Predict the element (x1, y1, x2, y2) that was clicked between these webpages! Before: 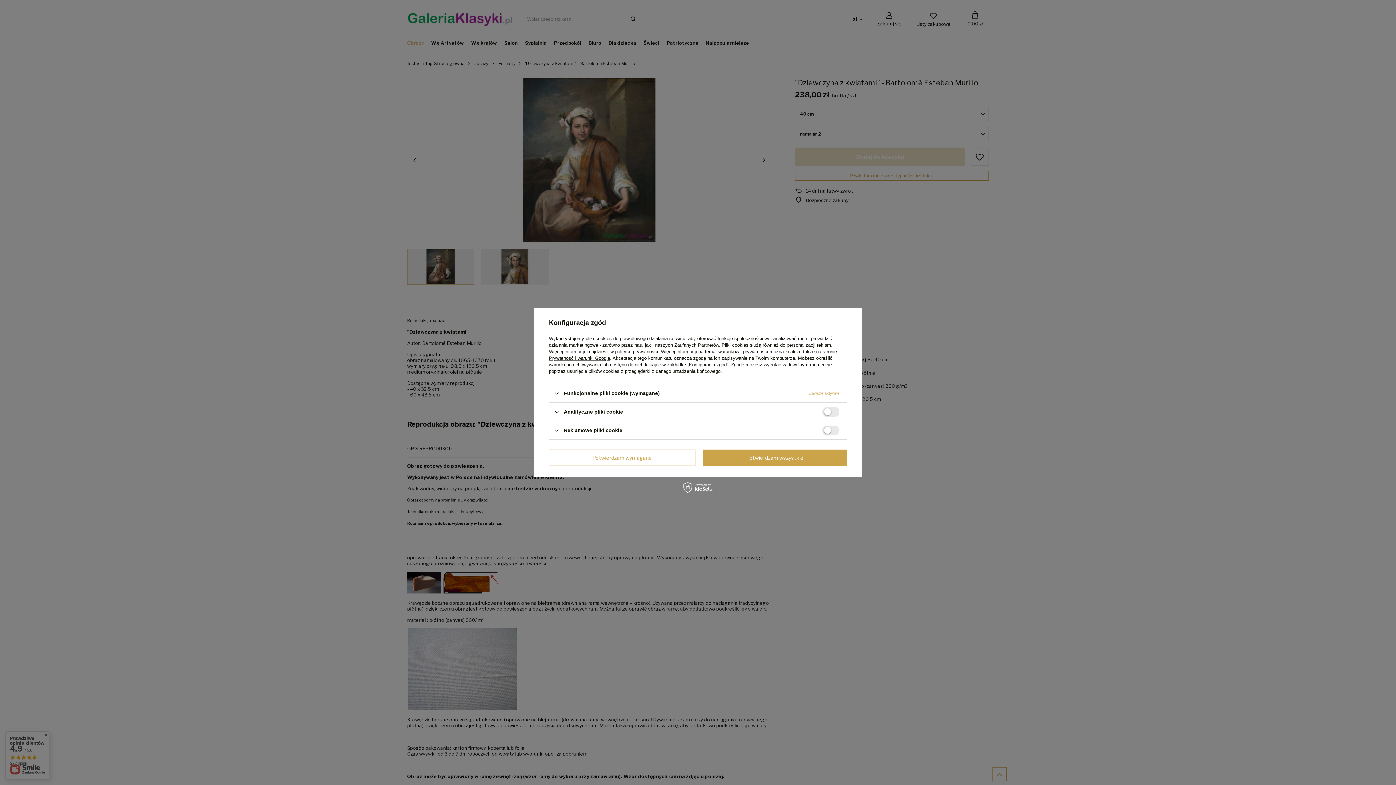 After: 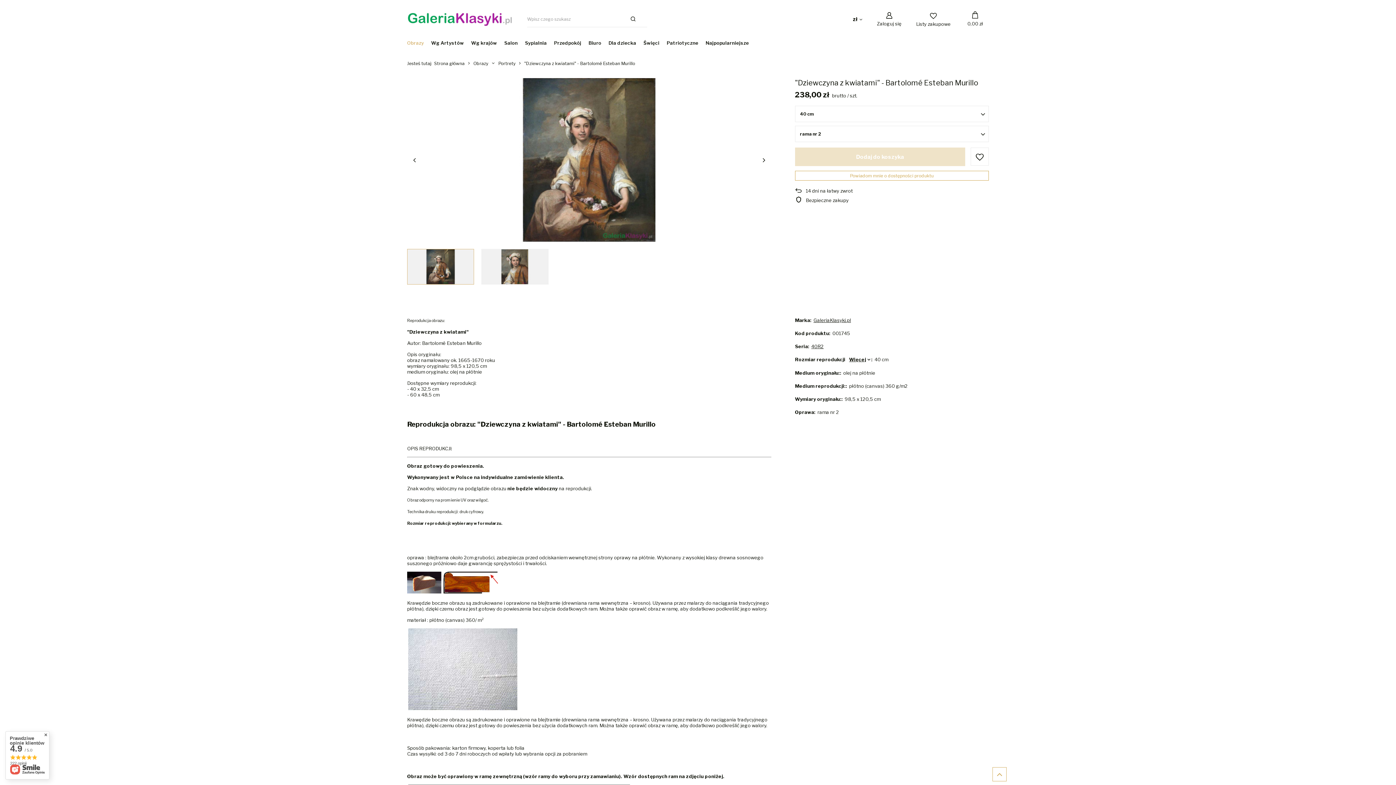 Action: label: Potwierdzam wymagane bbox: (549, 449, 695, 466)